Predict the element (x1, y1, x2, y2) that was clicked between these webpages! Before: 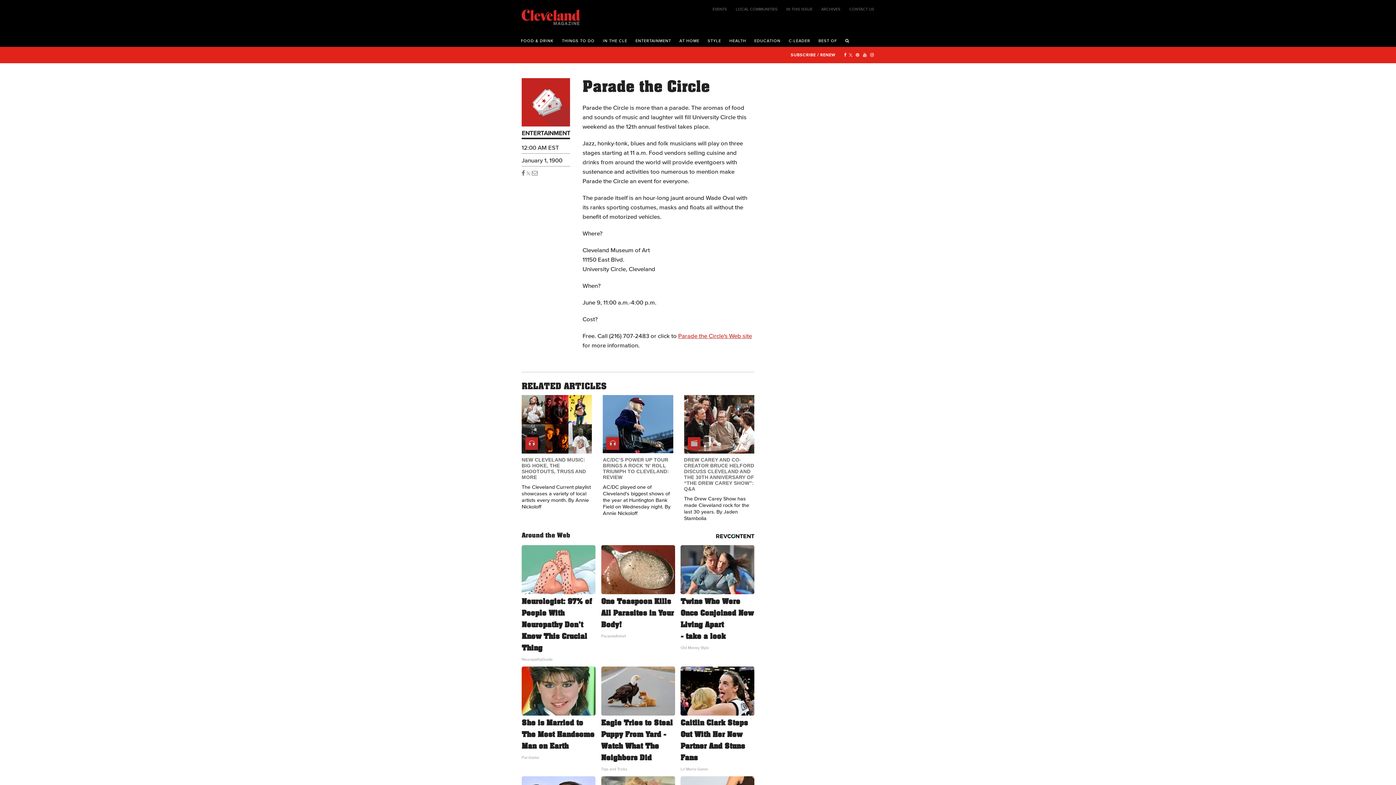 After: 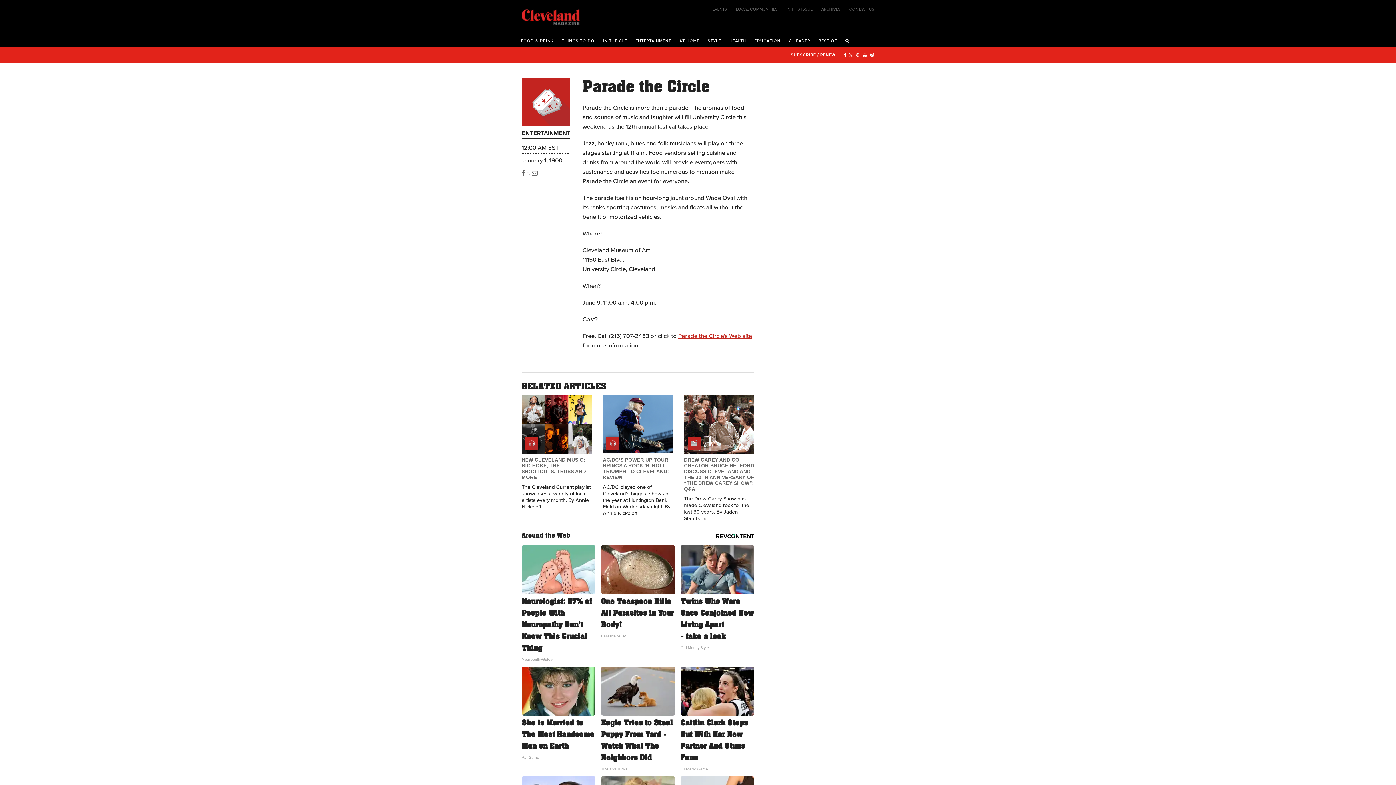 Action: bbox: (848, 52, 852, 57)